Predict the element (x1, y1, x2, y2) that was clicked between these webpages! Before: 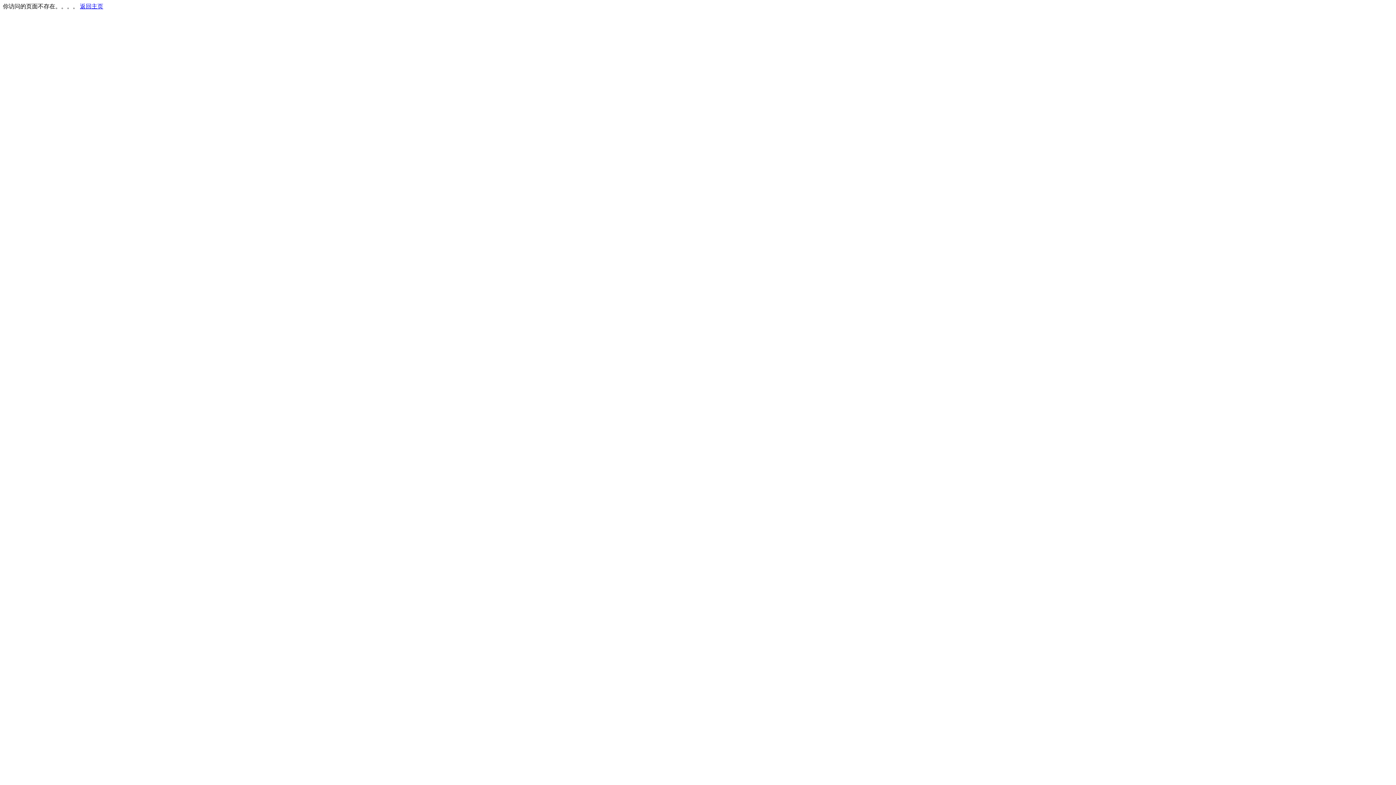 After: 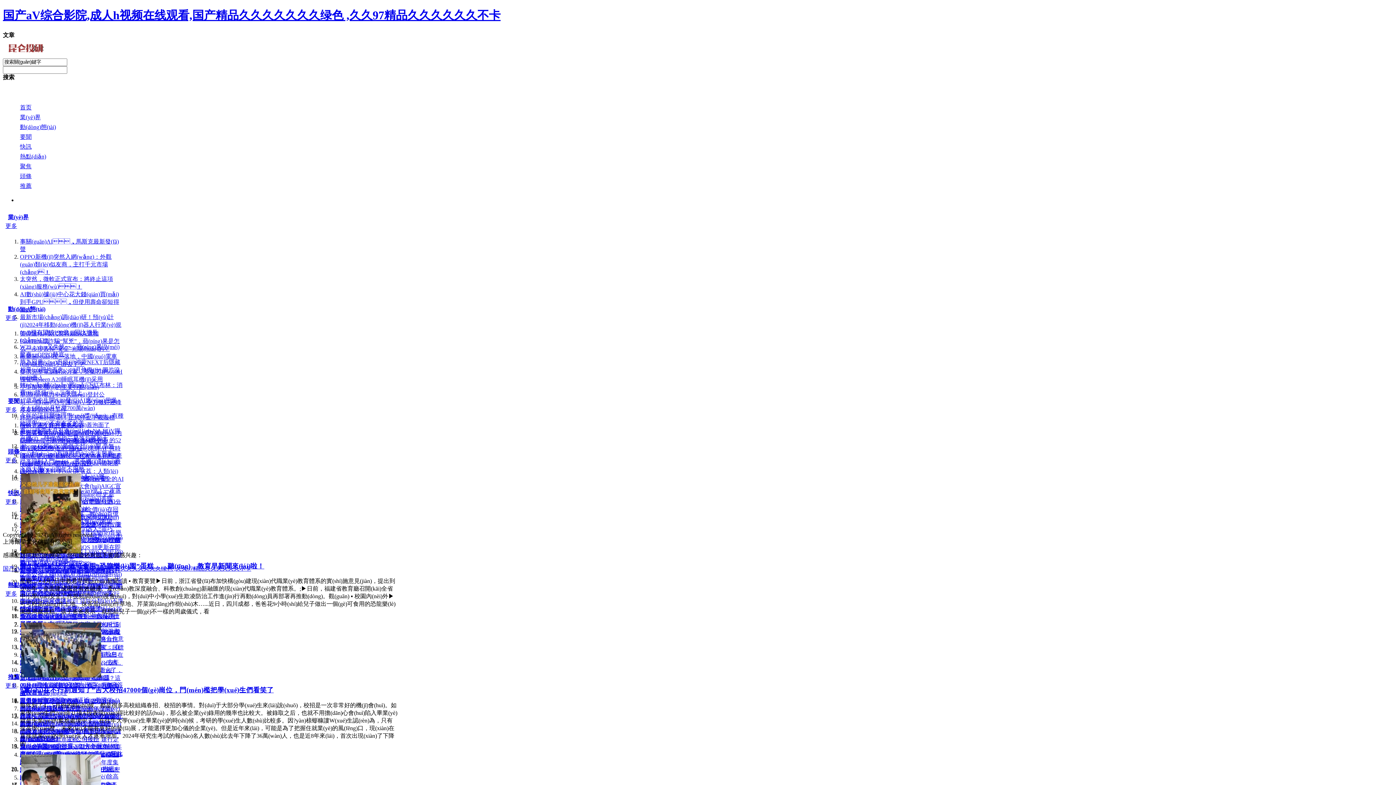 Action: label: 返回主页 bbox: (80, 3, 103, 9)